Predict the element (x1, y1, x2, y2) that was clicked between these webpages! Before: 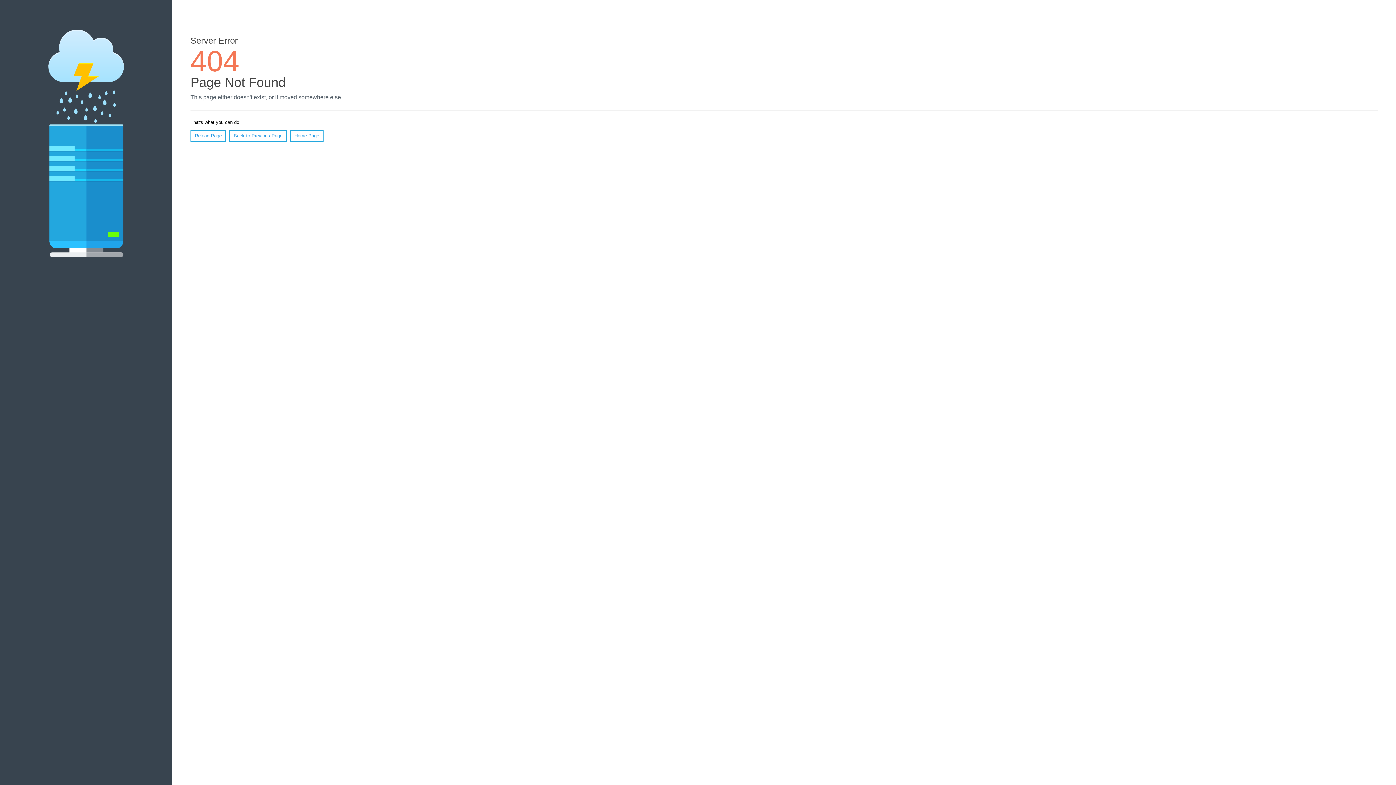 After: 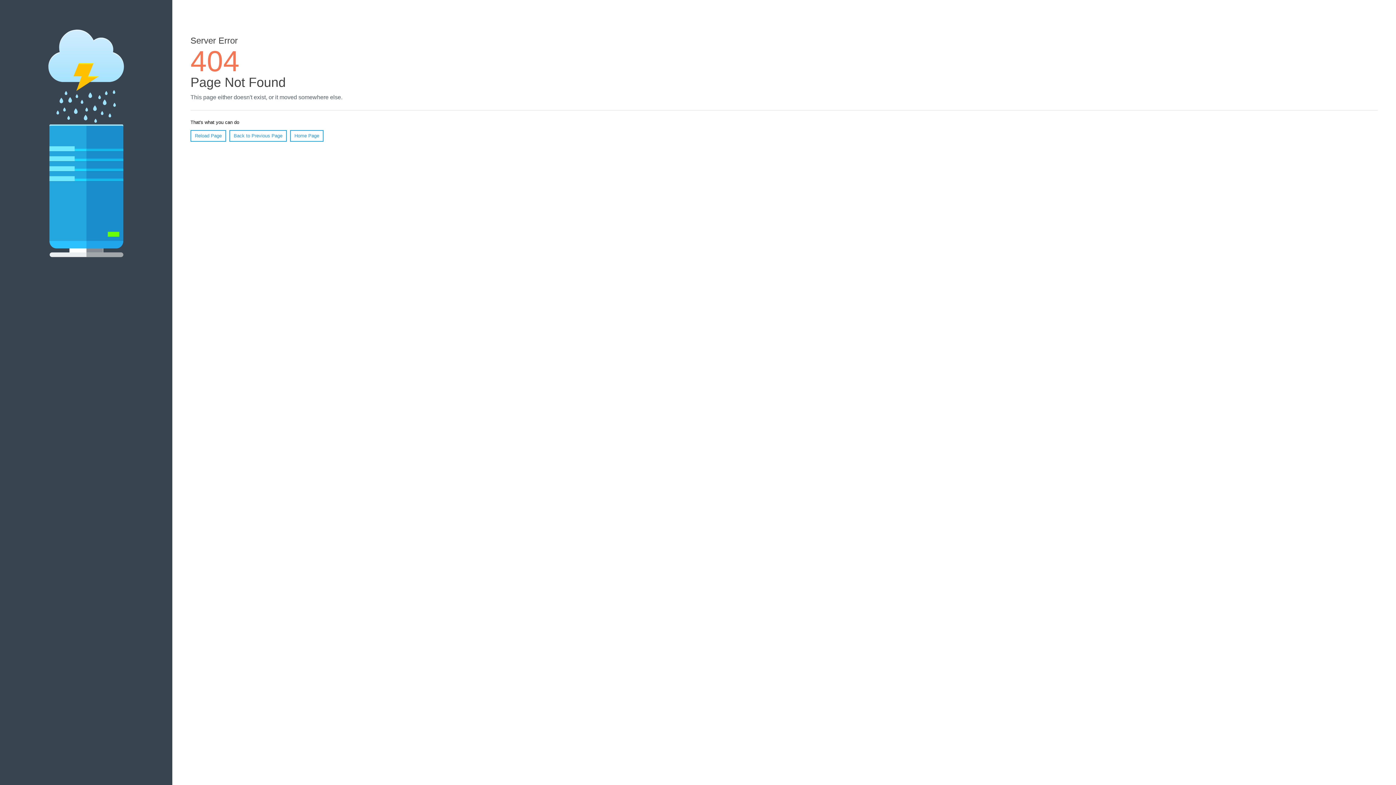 Action: bbox: (190, 130, 226, 141) label: Reload Page